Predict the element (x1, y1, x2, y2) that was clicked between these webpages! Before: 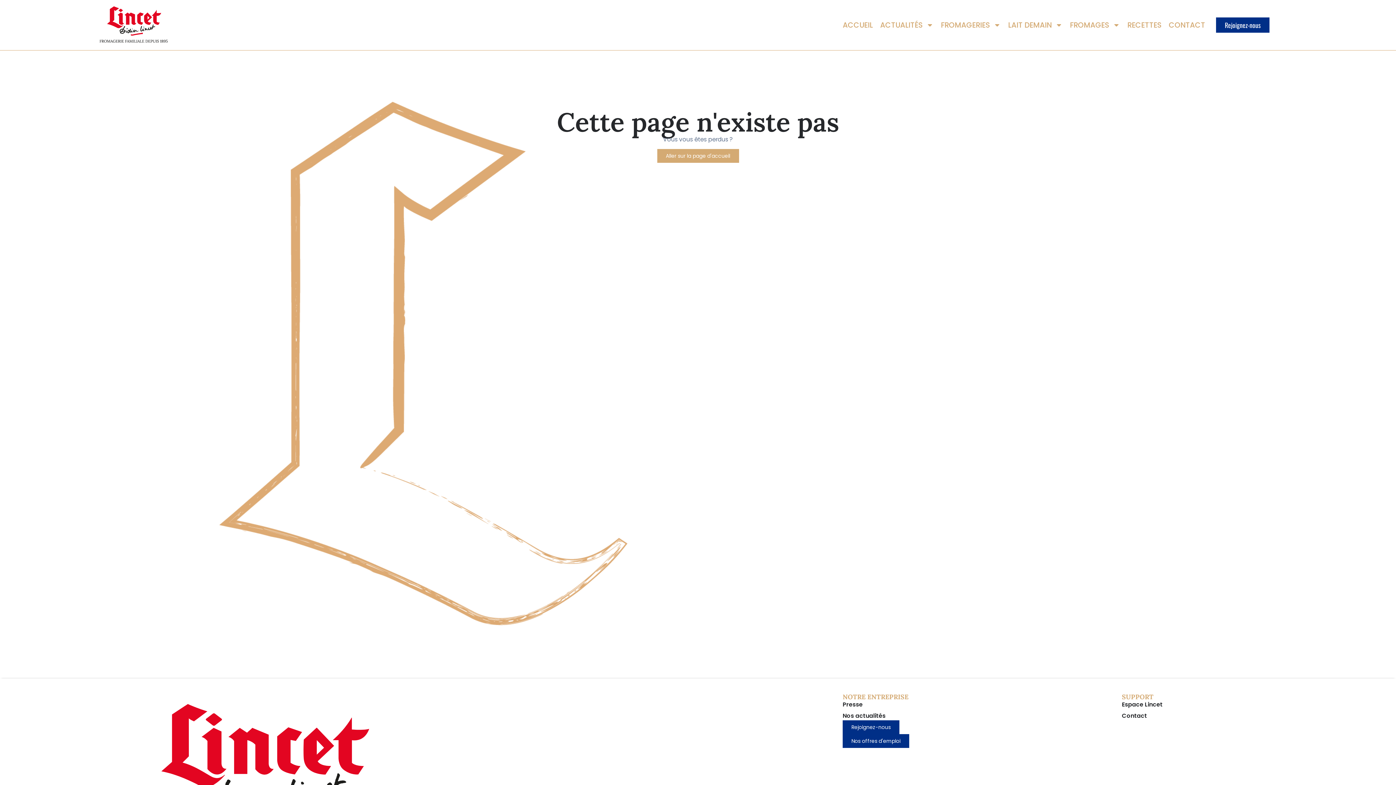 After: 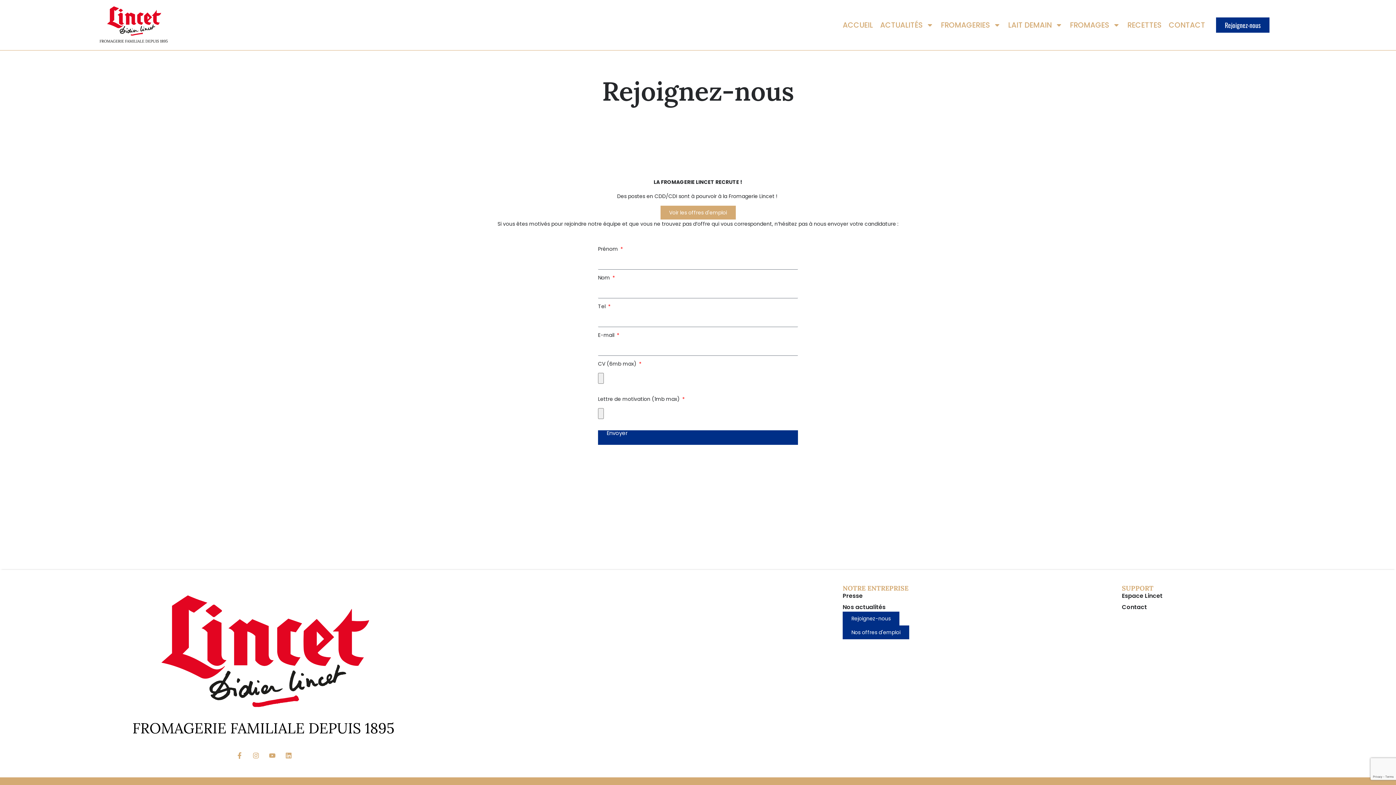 Action: label: Rejoignez-nous bbox: (842, 720, 899, 734)